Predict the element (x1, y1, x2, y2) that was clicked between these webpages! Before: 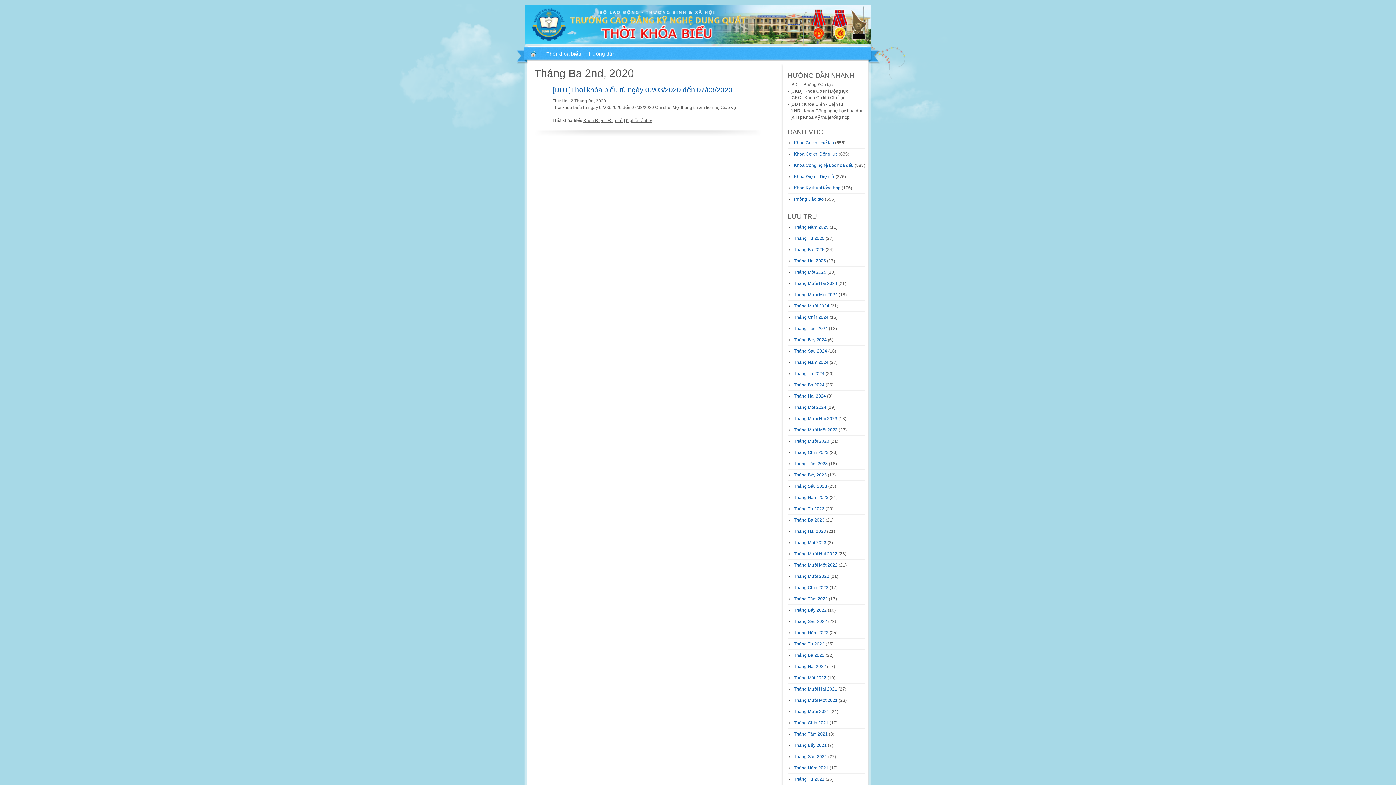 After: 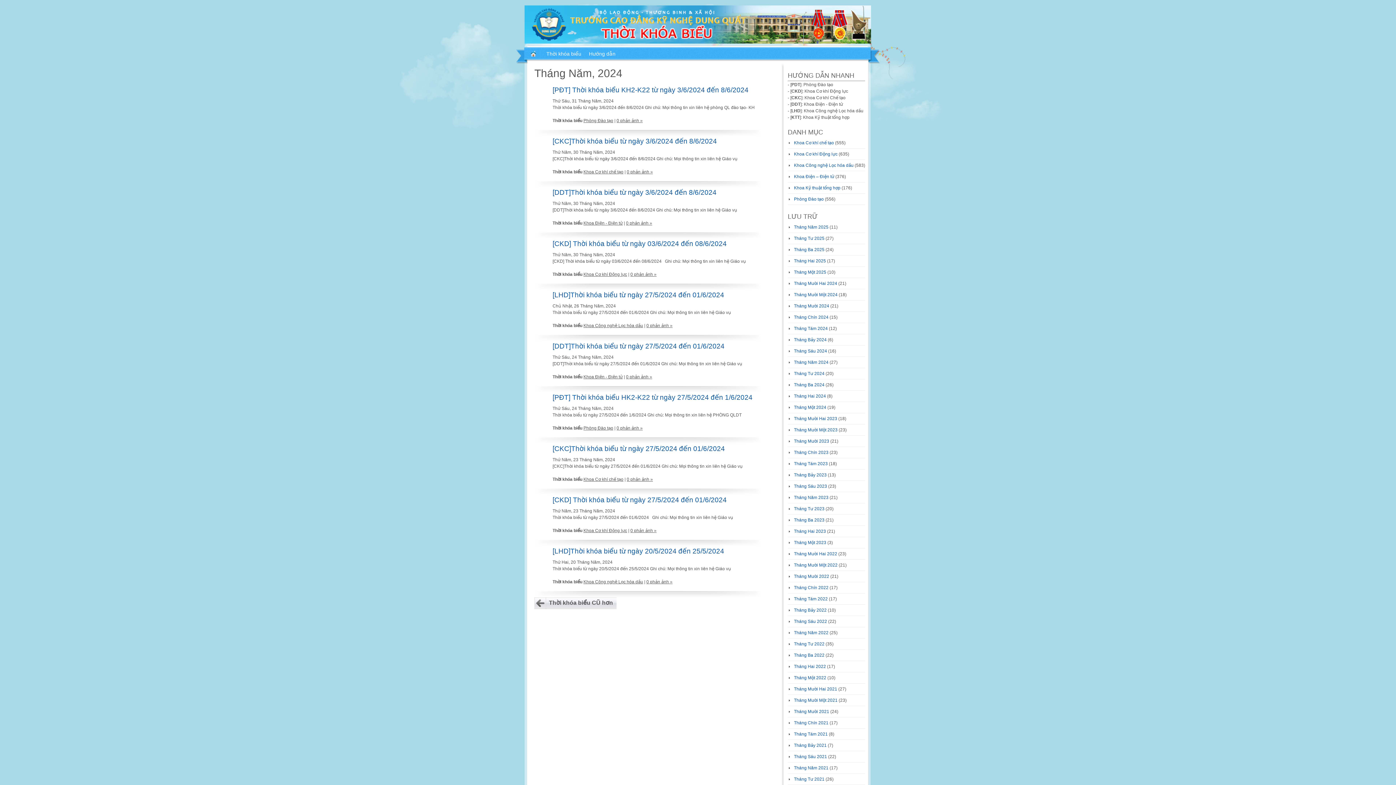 Action: label: Tháng Năm 2024 bbox: (794, 360, 828, 365)